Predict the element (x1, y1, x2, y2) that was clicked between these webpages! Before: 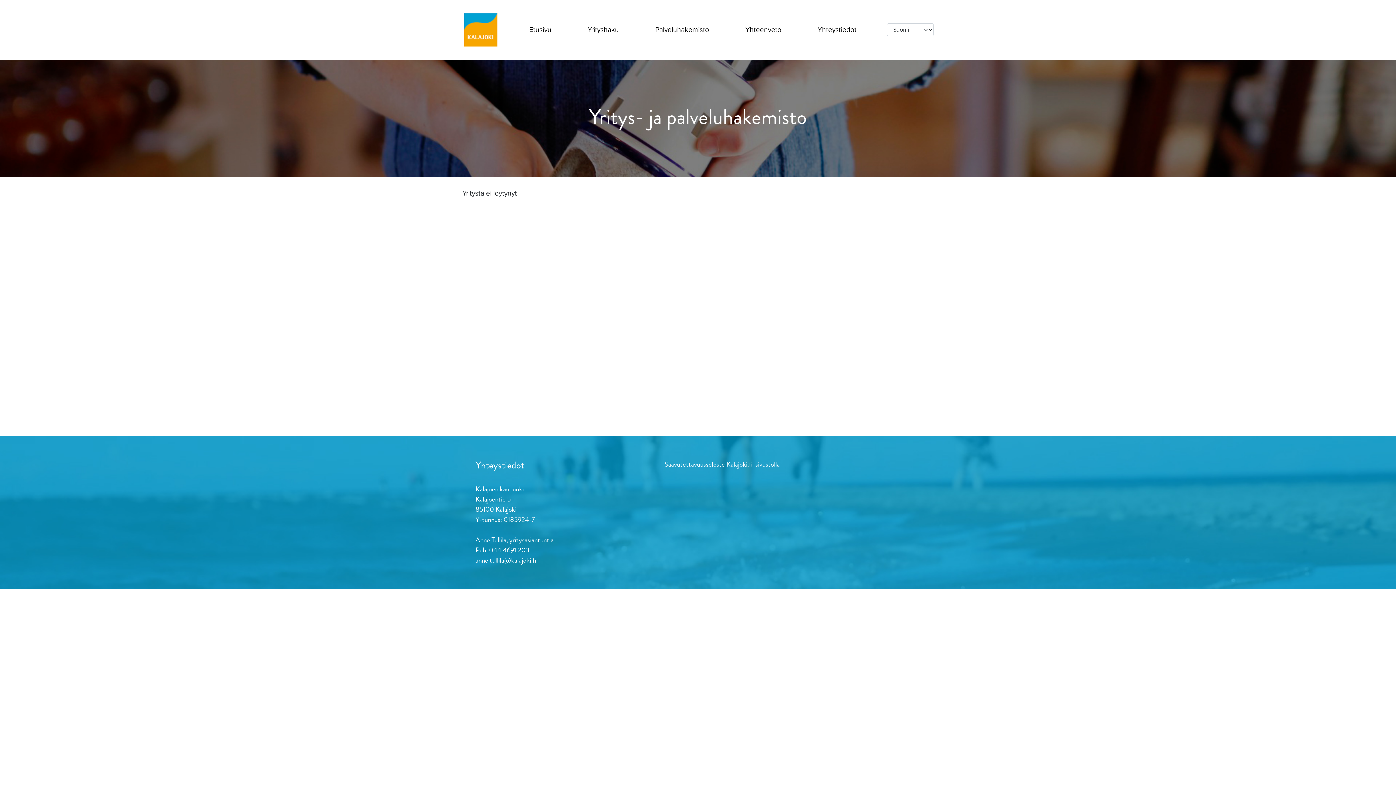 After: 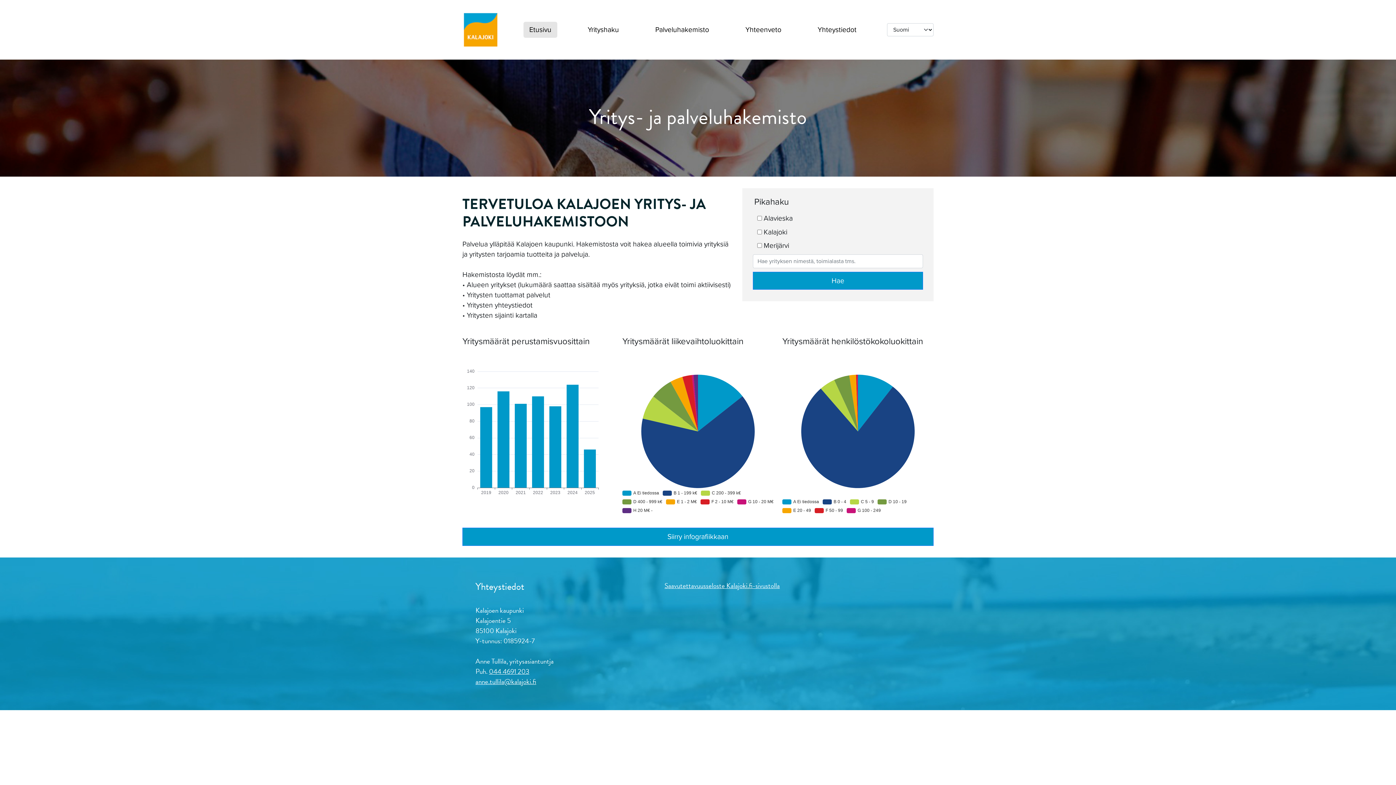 Action: bbox: (523, 21, 557, 37) label: Etusivu